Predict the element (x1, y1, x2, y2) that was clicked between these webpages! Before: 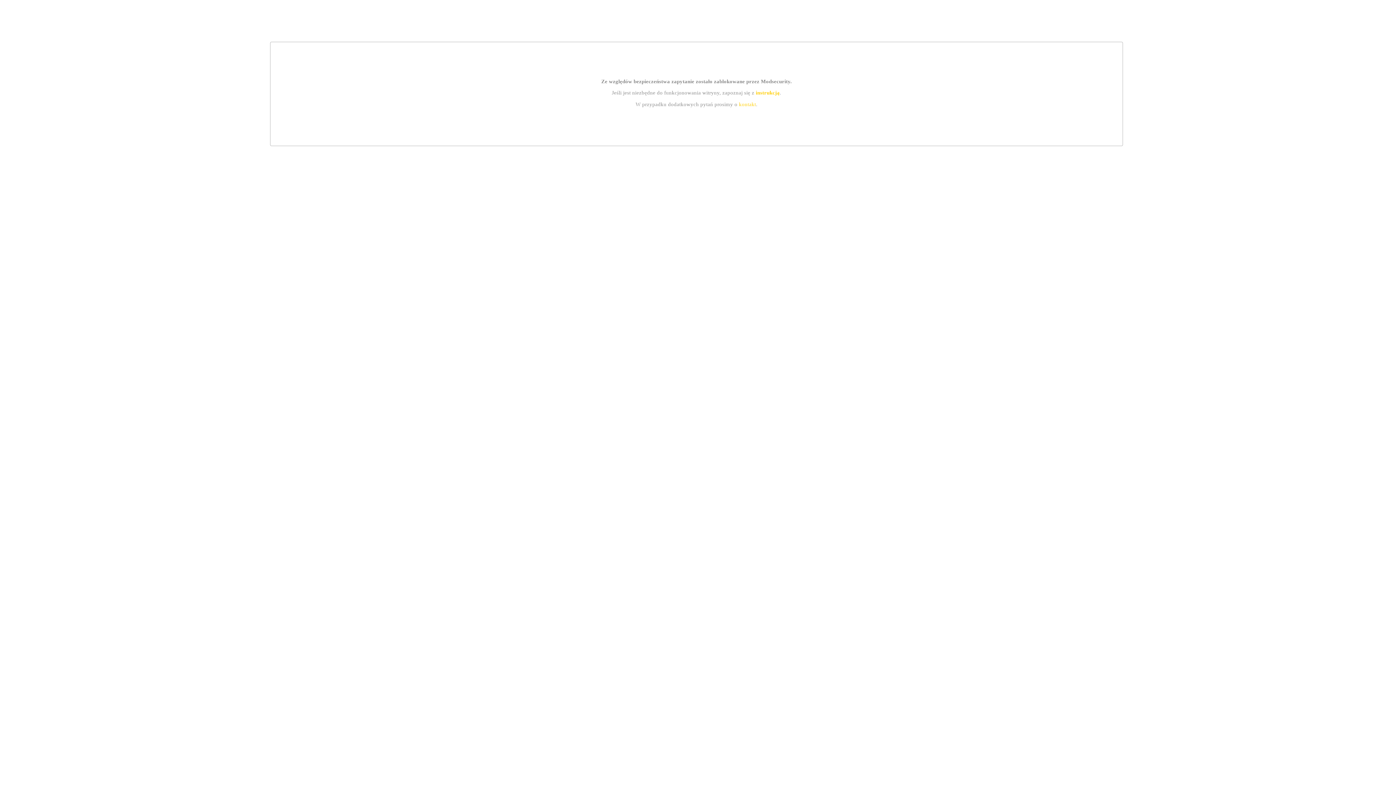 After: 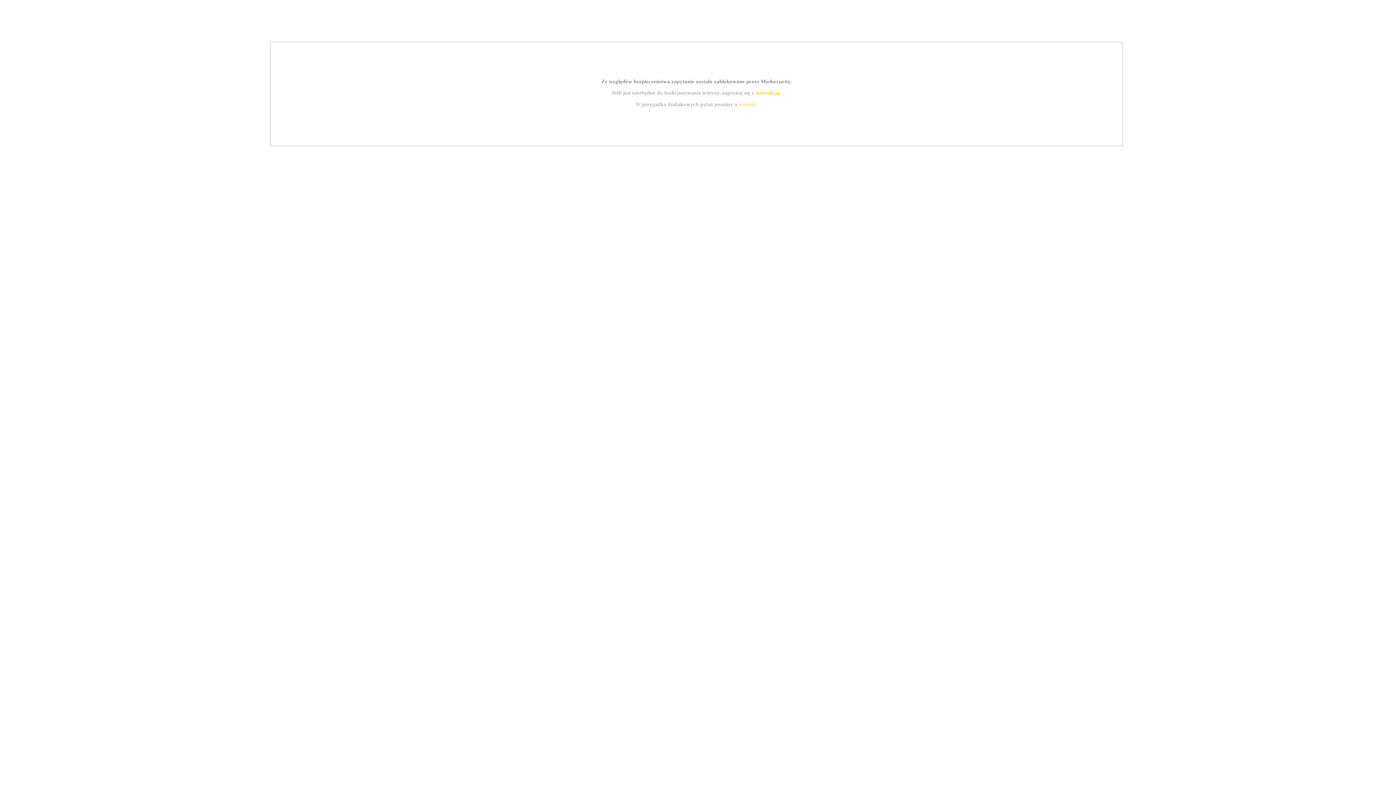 Action: bbox: (739, 101, 756, 107) label: kontakt